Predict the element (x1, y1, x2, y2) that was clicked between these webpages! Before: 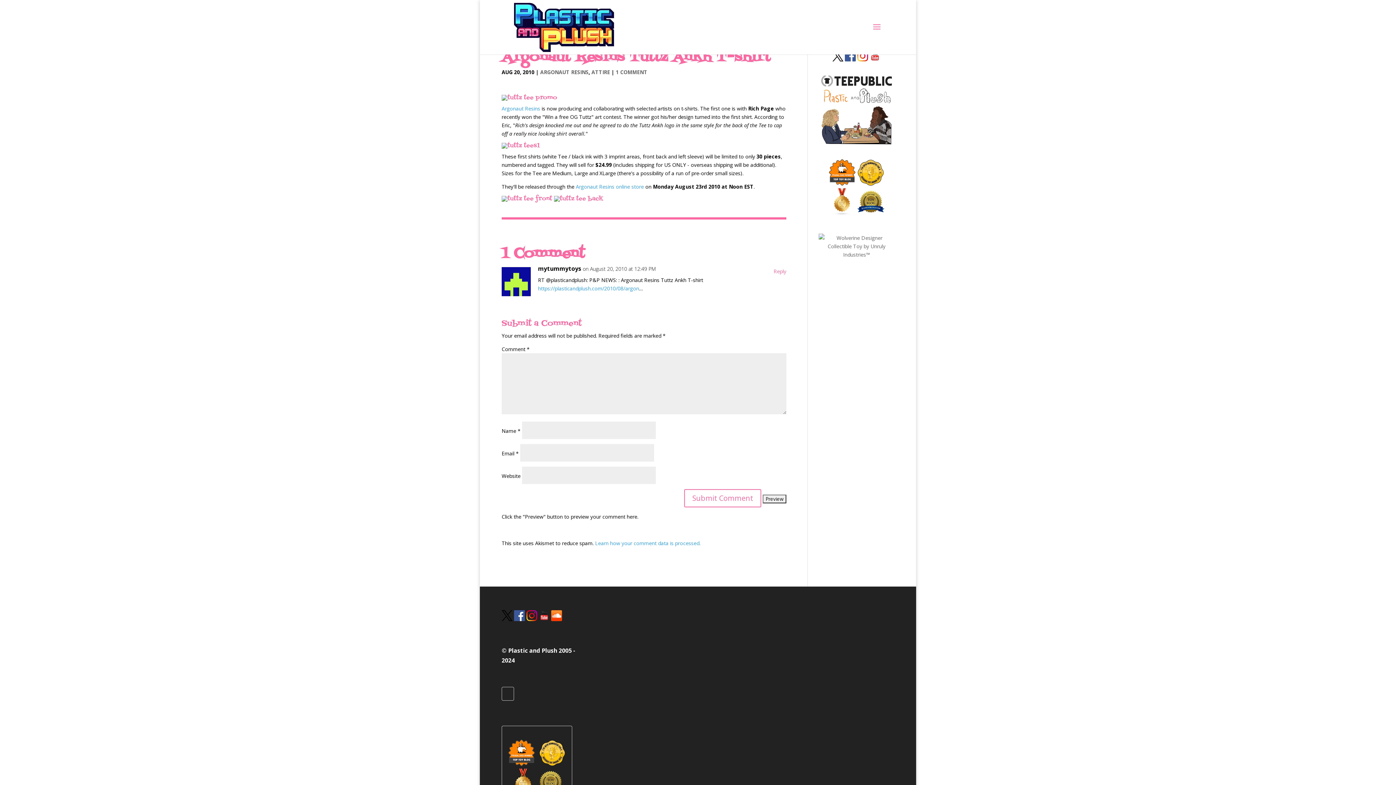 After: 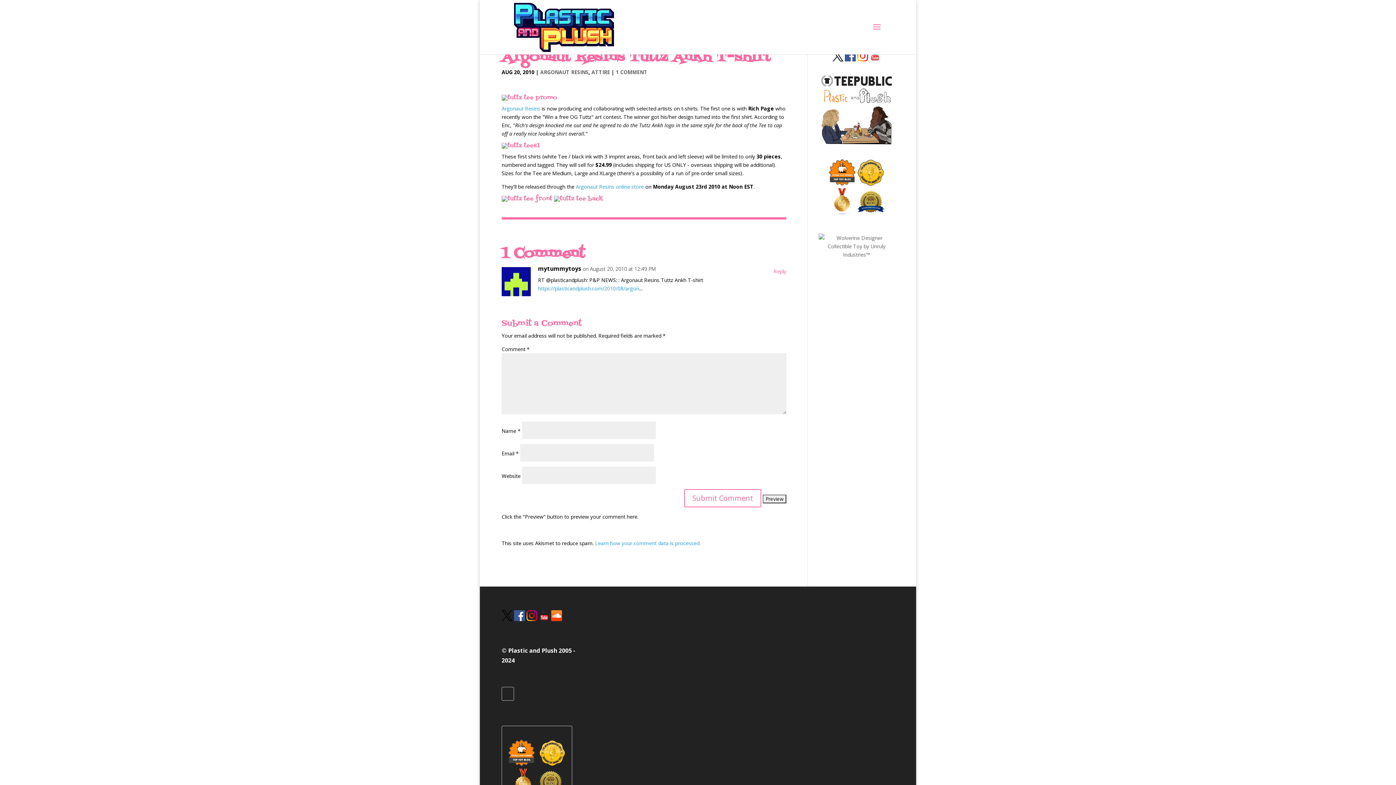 Action: bbox: (857, 55, 868, 62)